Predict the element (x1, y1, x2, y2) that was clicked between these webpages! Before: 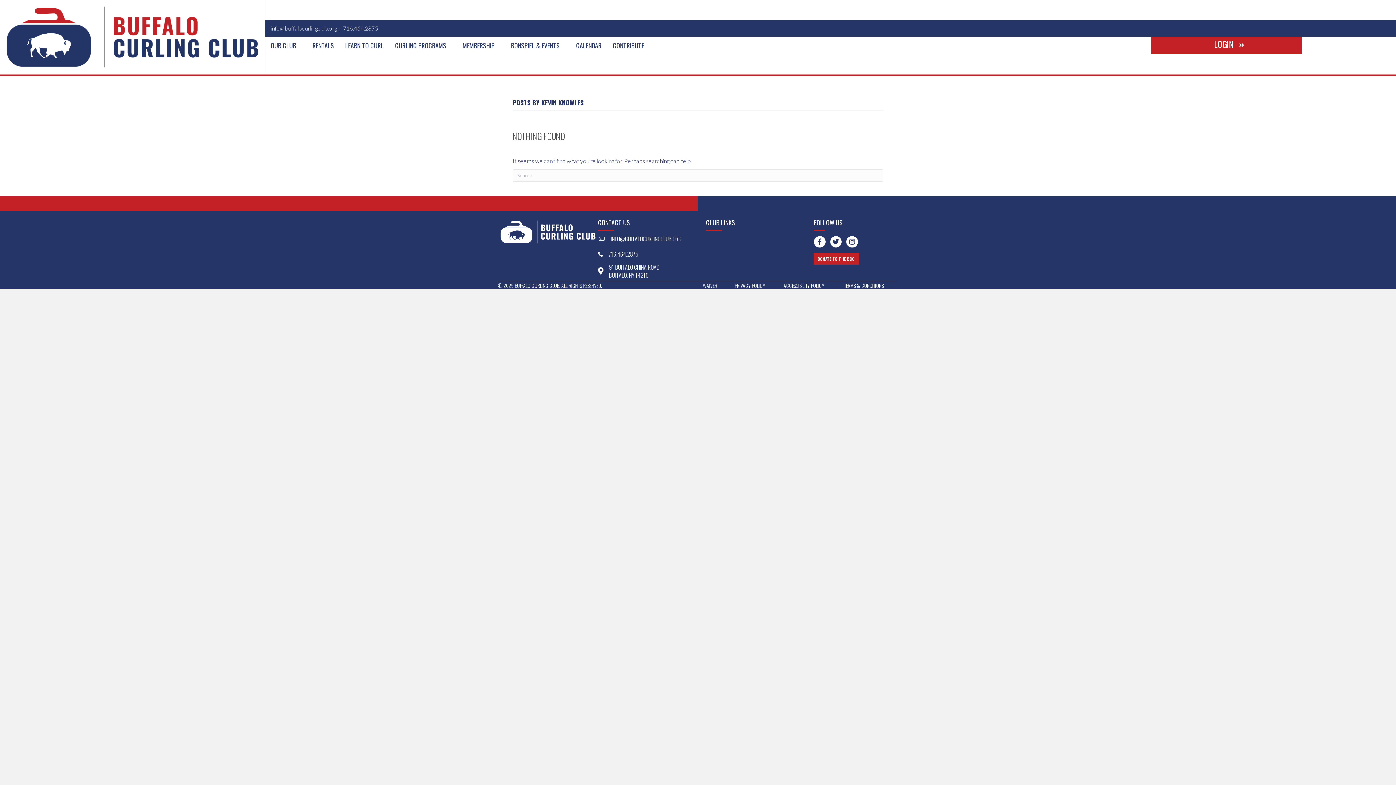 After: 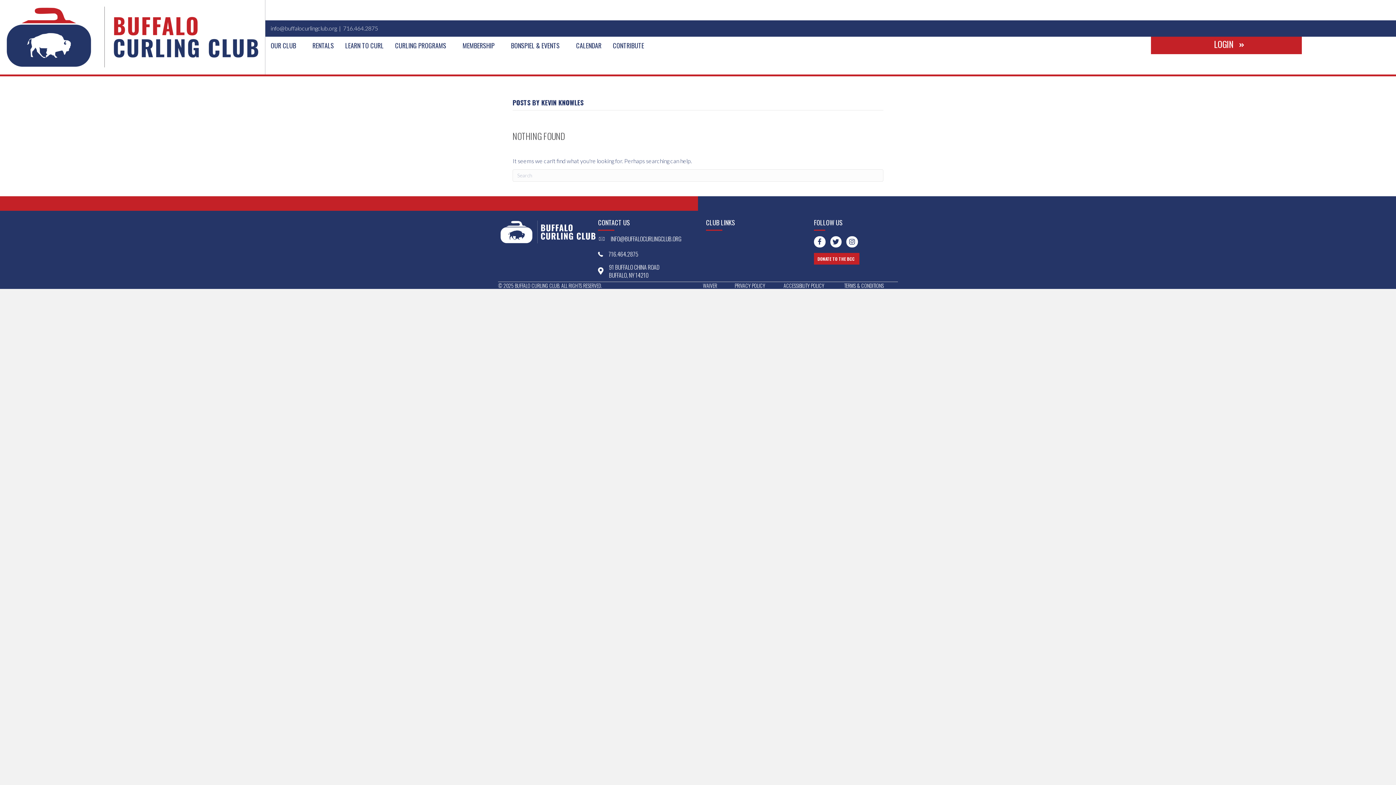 Action: bbox: (610, 234, 681, 242) label: INFO@BUFFALOCURLINGCLUB.ORG